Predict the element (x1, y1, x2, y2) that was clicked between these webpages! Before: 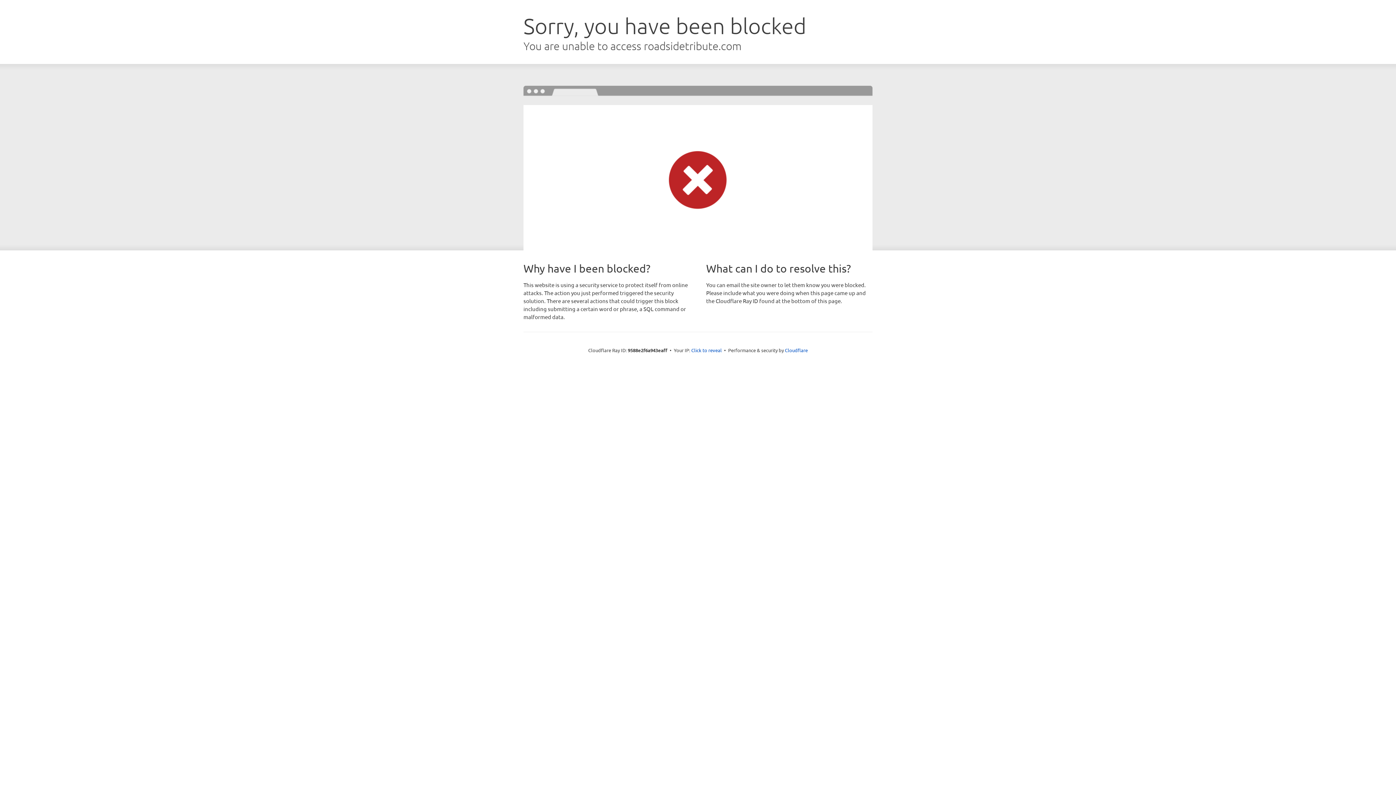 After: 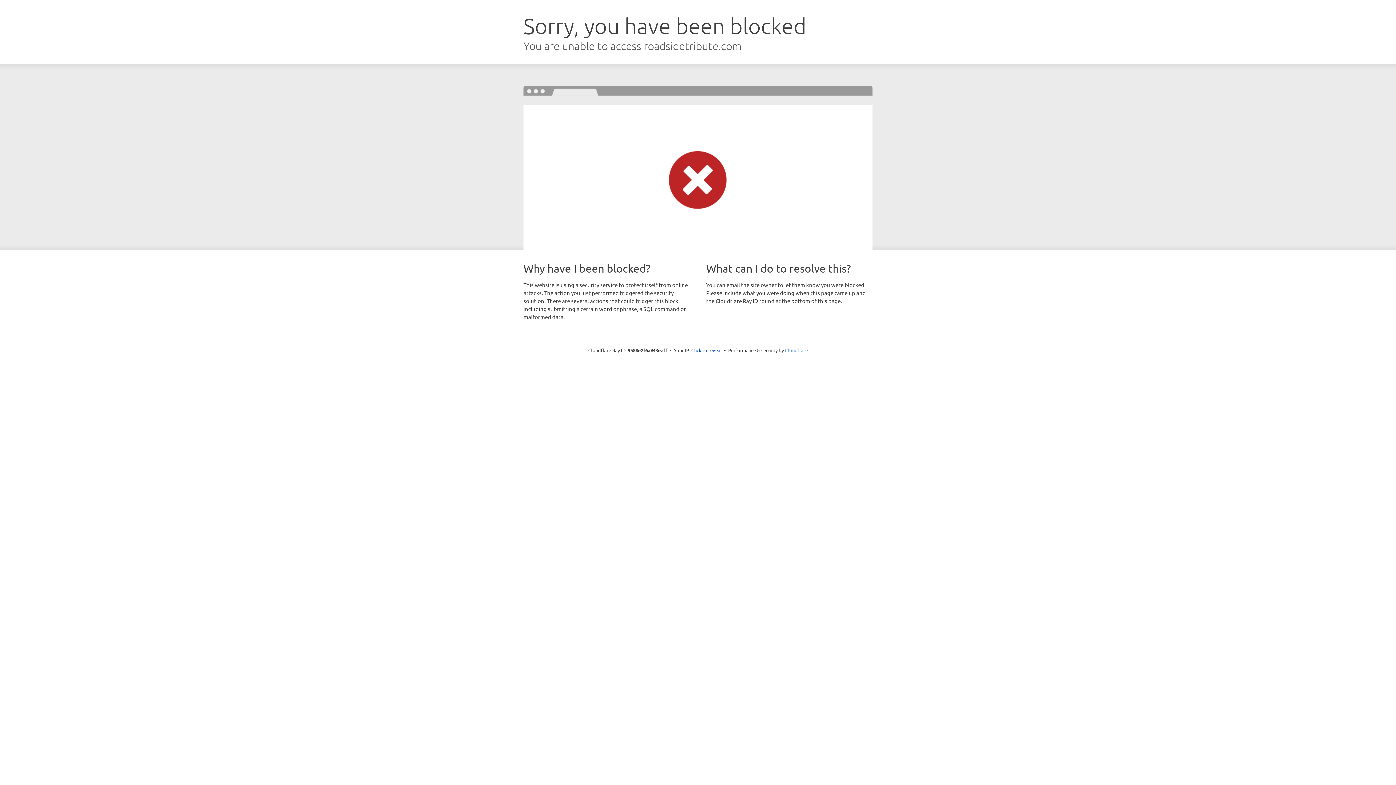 Action: label: Cloudflare bbox: (785, 347, 808, 353)